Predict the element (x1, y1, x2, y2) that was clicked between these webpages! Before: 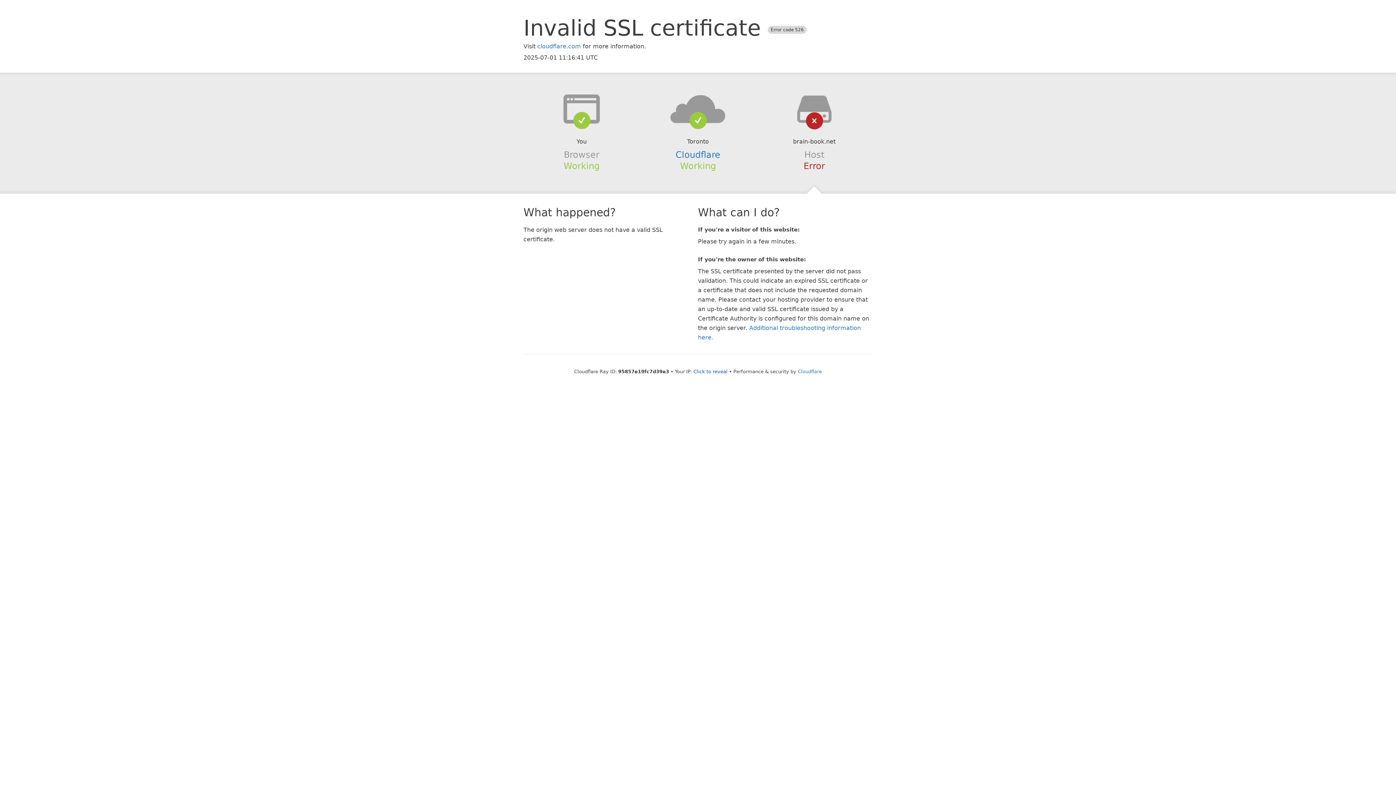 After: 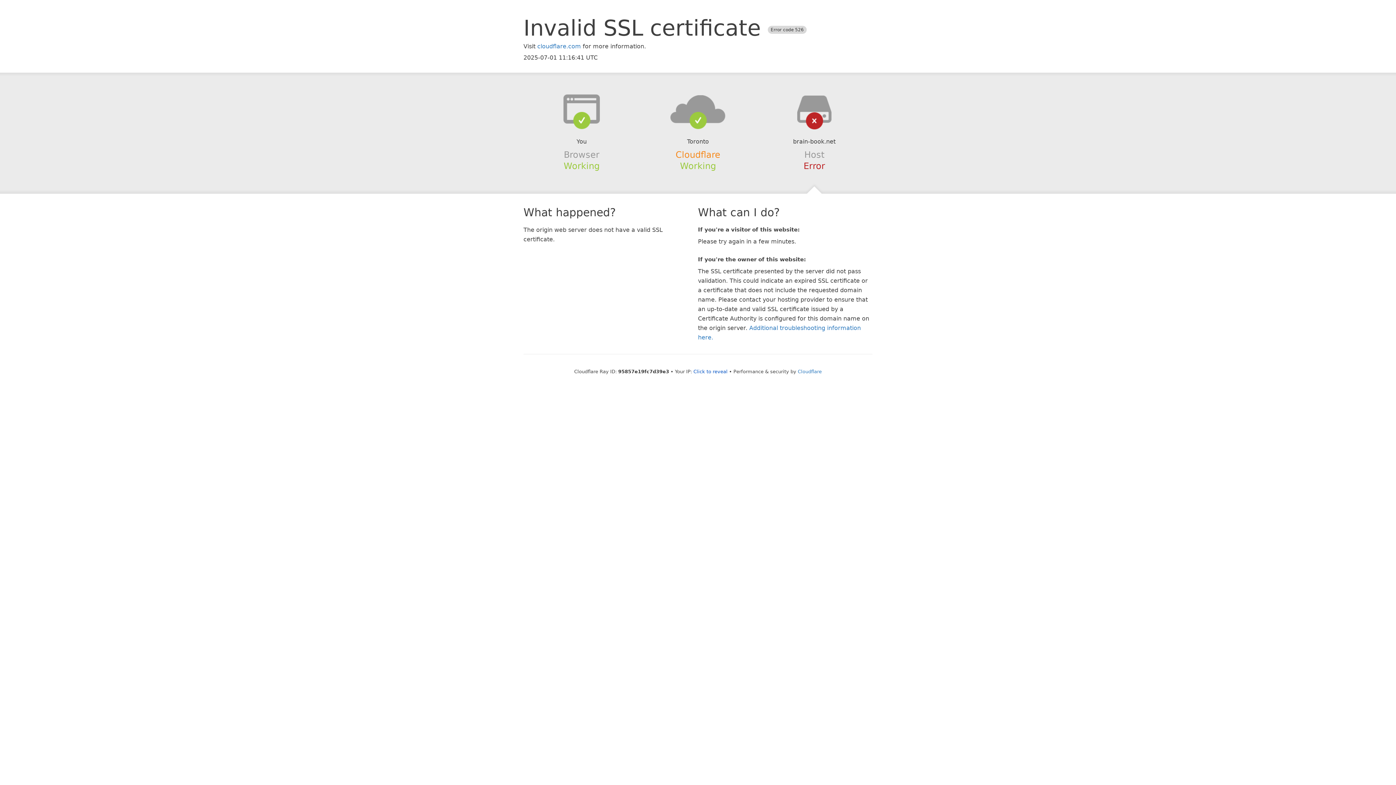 Action: label: Cloudflare bbox: (675, 149, 720, 159)